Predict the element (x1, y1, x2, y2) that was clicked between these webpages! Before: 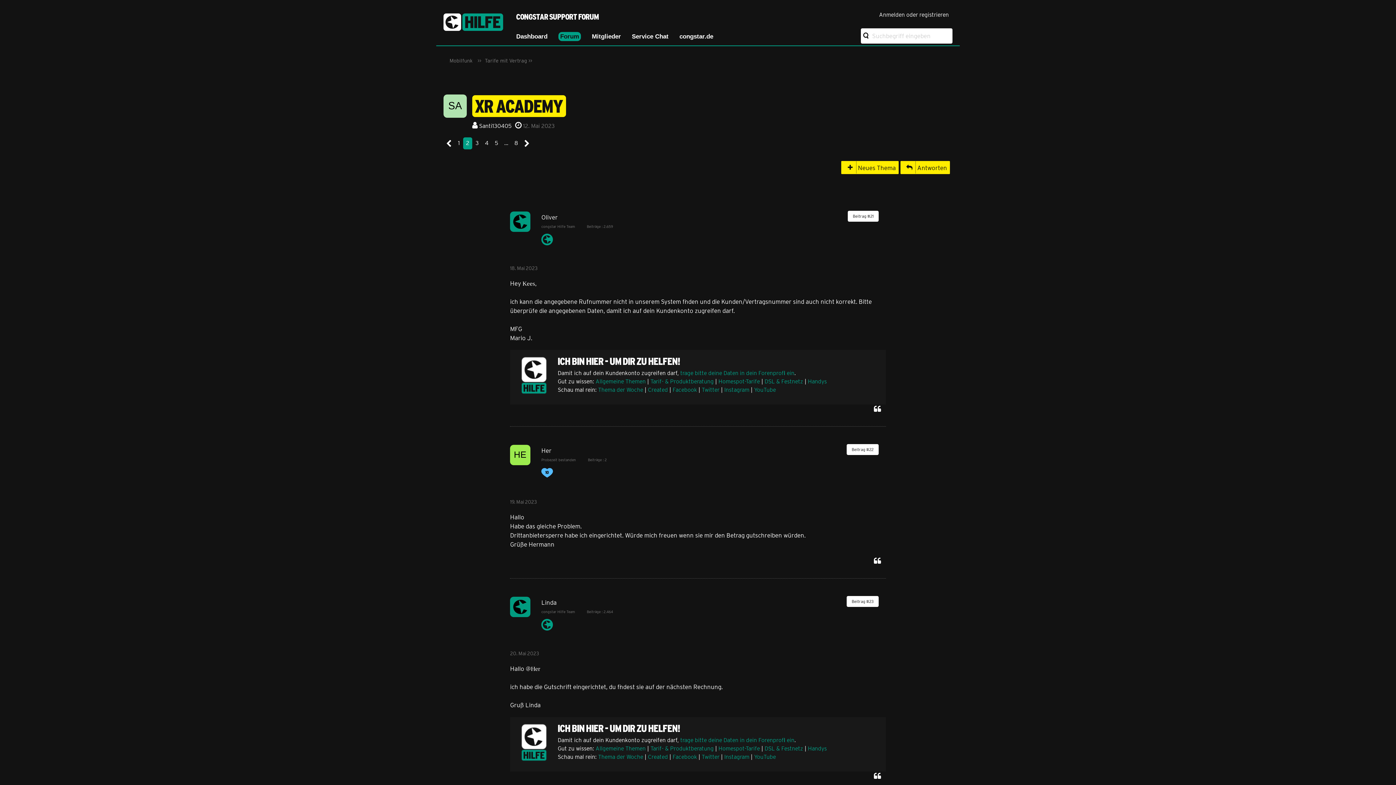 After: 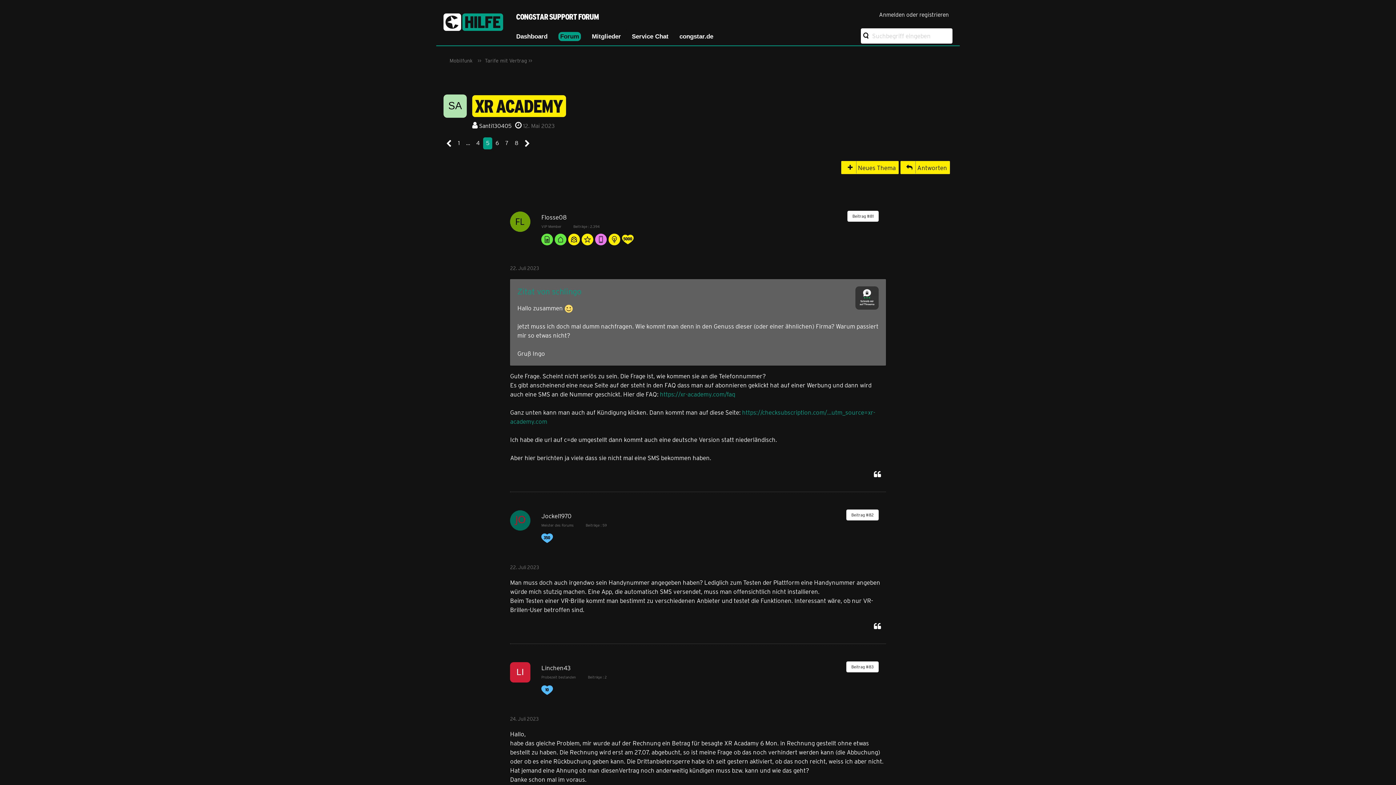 Action: bbox: (492, 137, 501, 149) label: 5